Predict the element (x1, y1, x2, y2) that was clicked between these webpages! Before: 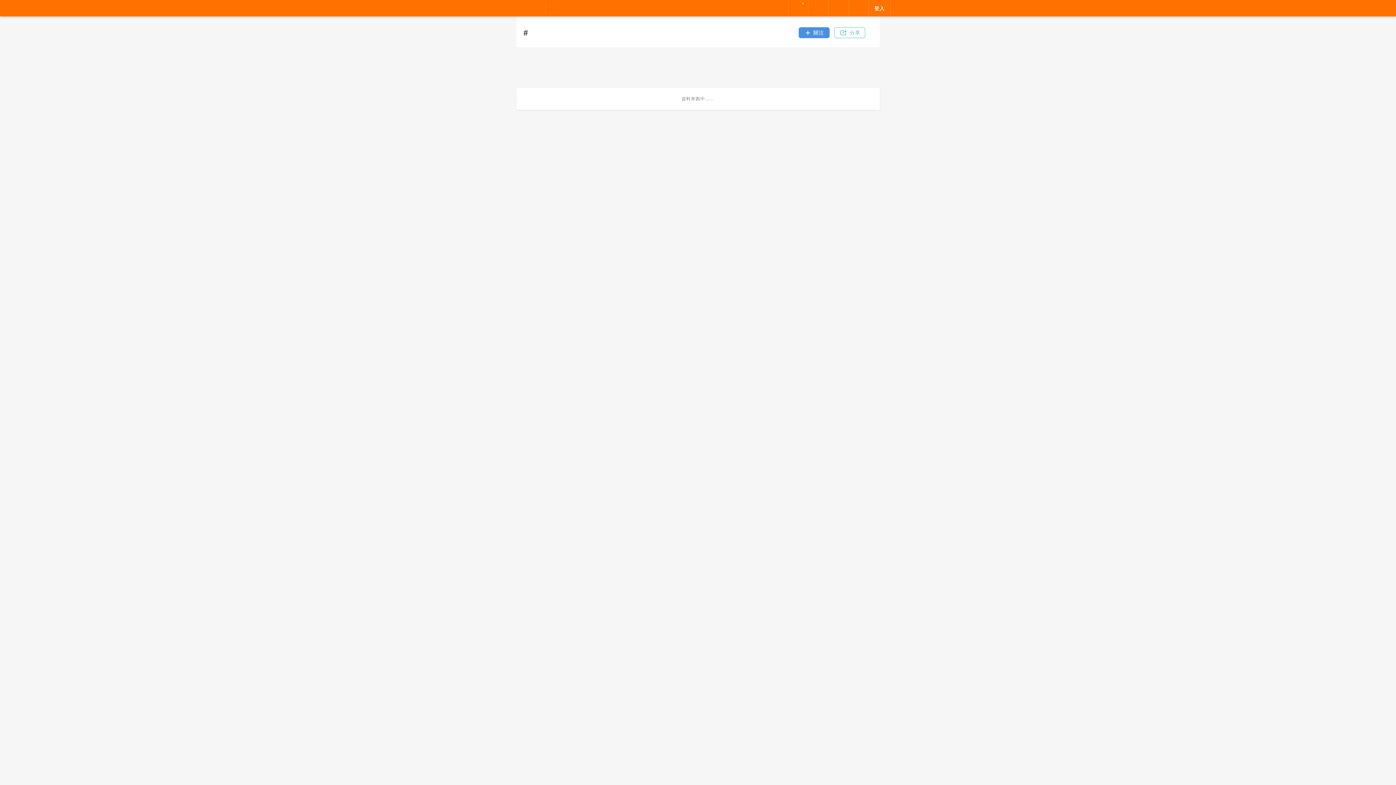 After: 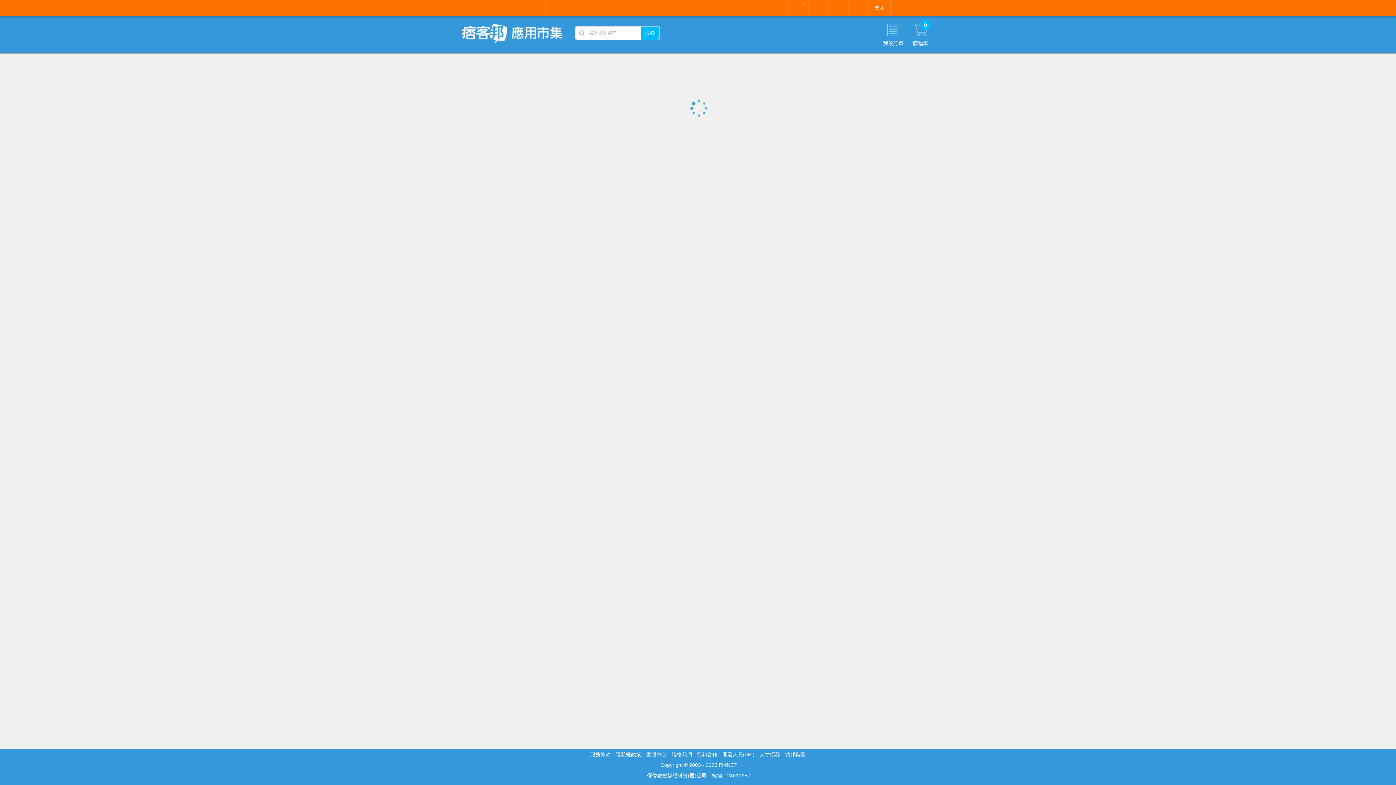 Action: label: 應用市集 bbox: (569, 4, 602, 11)